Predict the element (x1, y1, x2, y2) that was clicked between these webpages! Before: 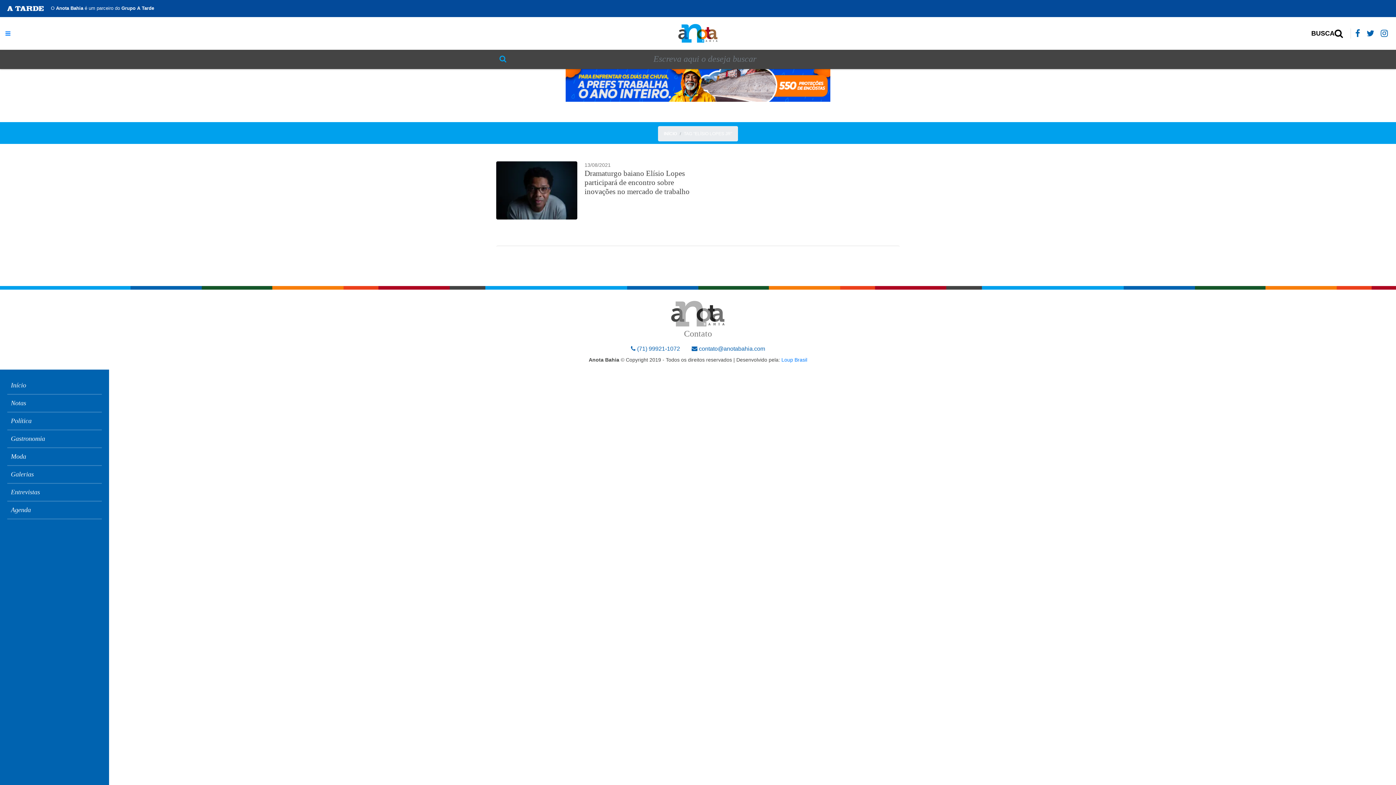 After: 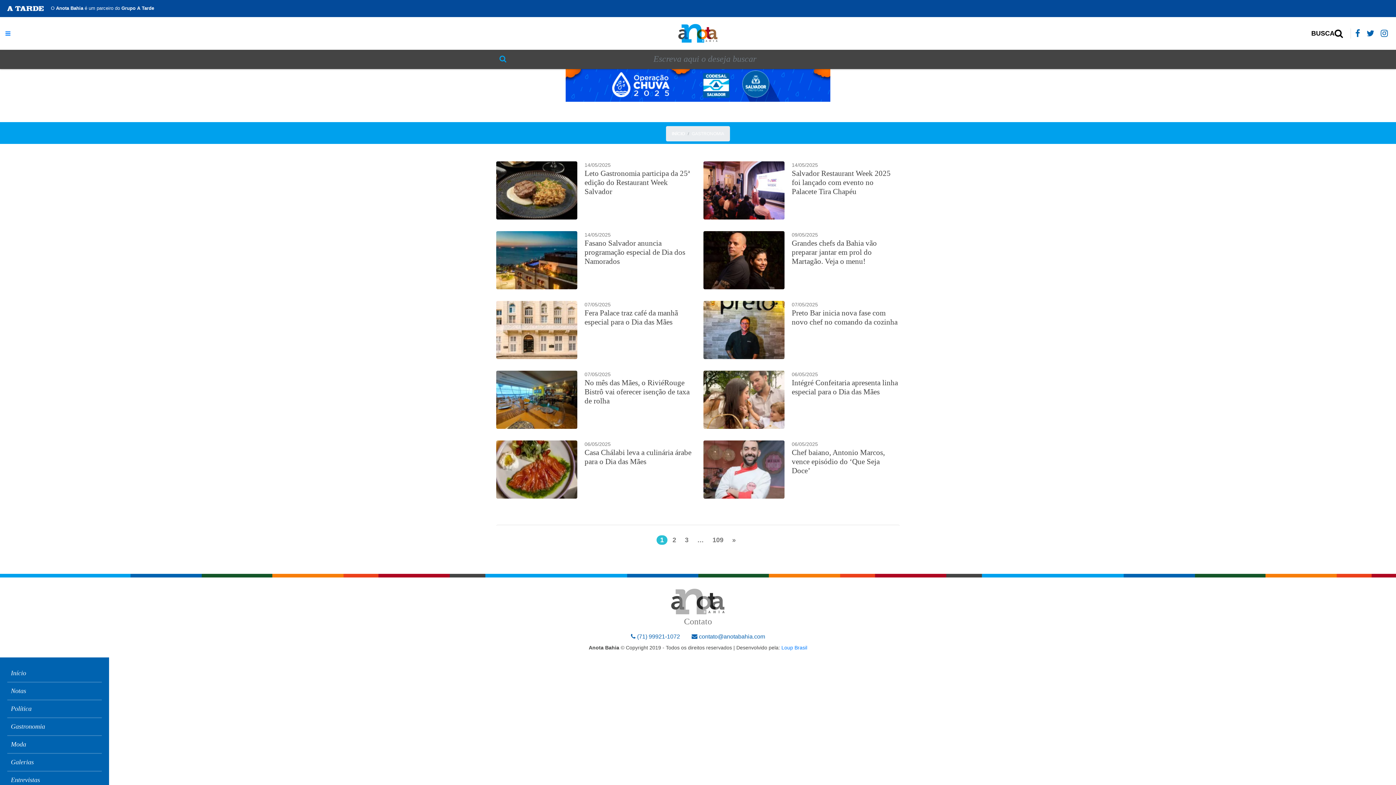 Action: label: Gastronomia bbox: (7, 430, 101, 448)